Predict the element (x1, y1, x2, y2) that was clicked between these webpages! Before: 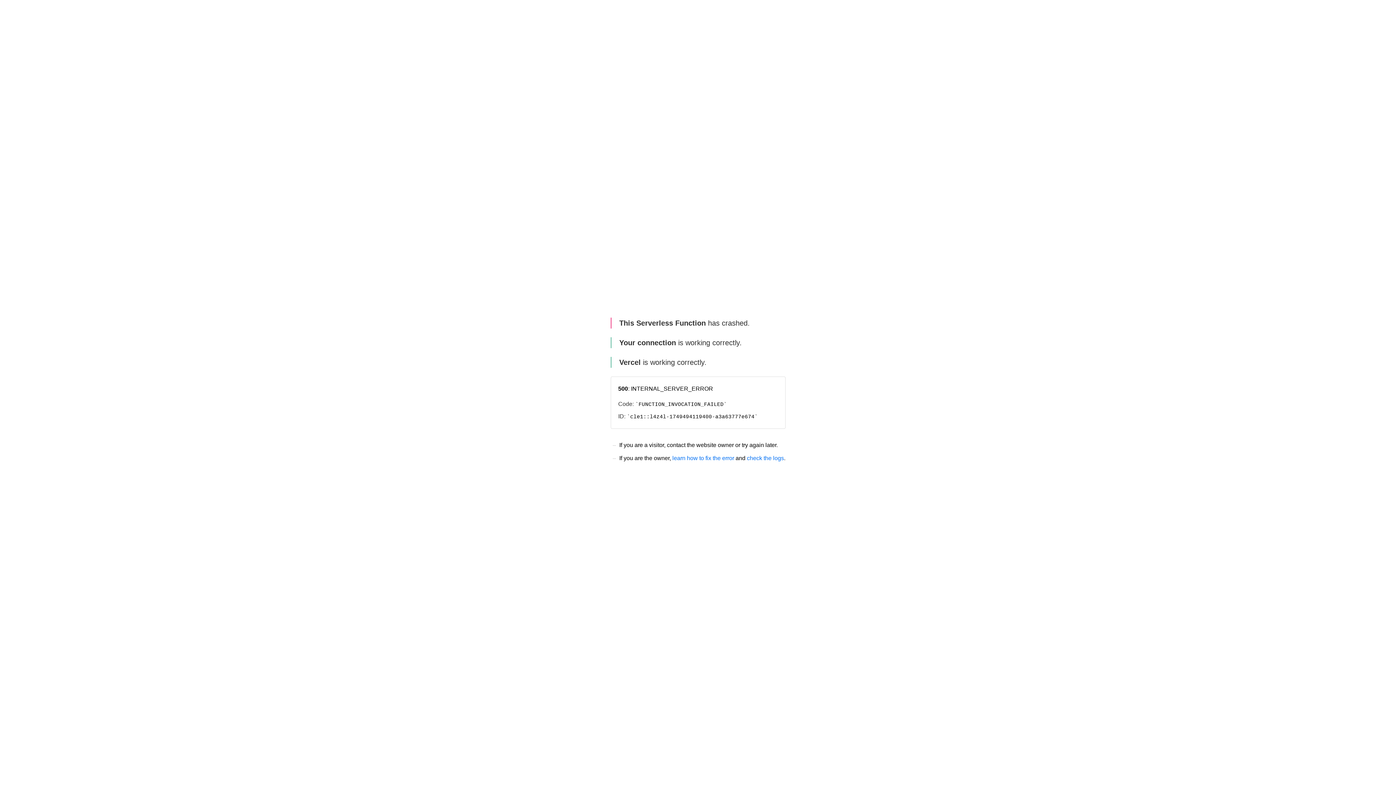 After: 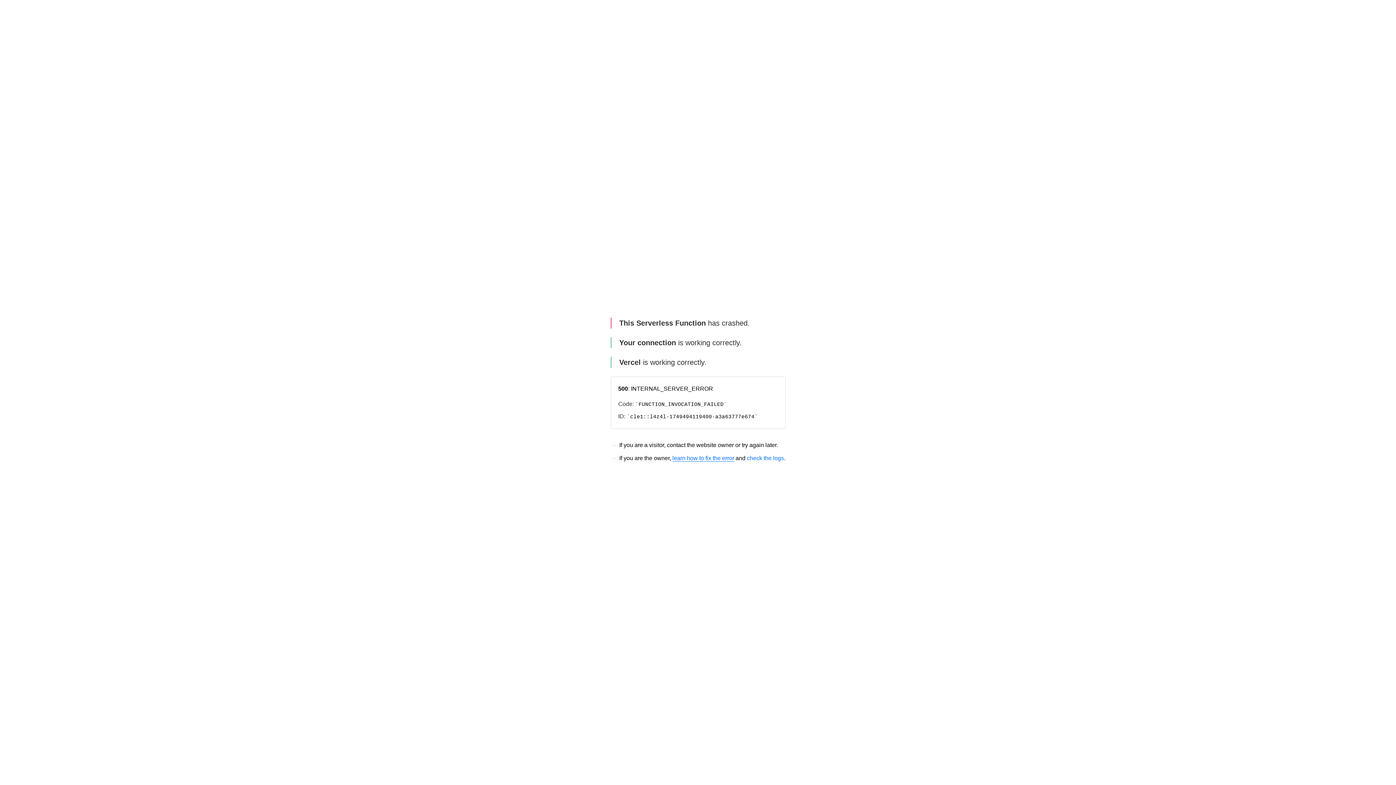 Action: label: learn how to fix the error bbox: (672, 455, 734, 461)